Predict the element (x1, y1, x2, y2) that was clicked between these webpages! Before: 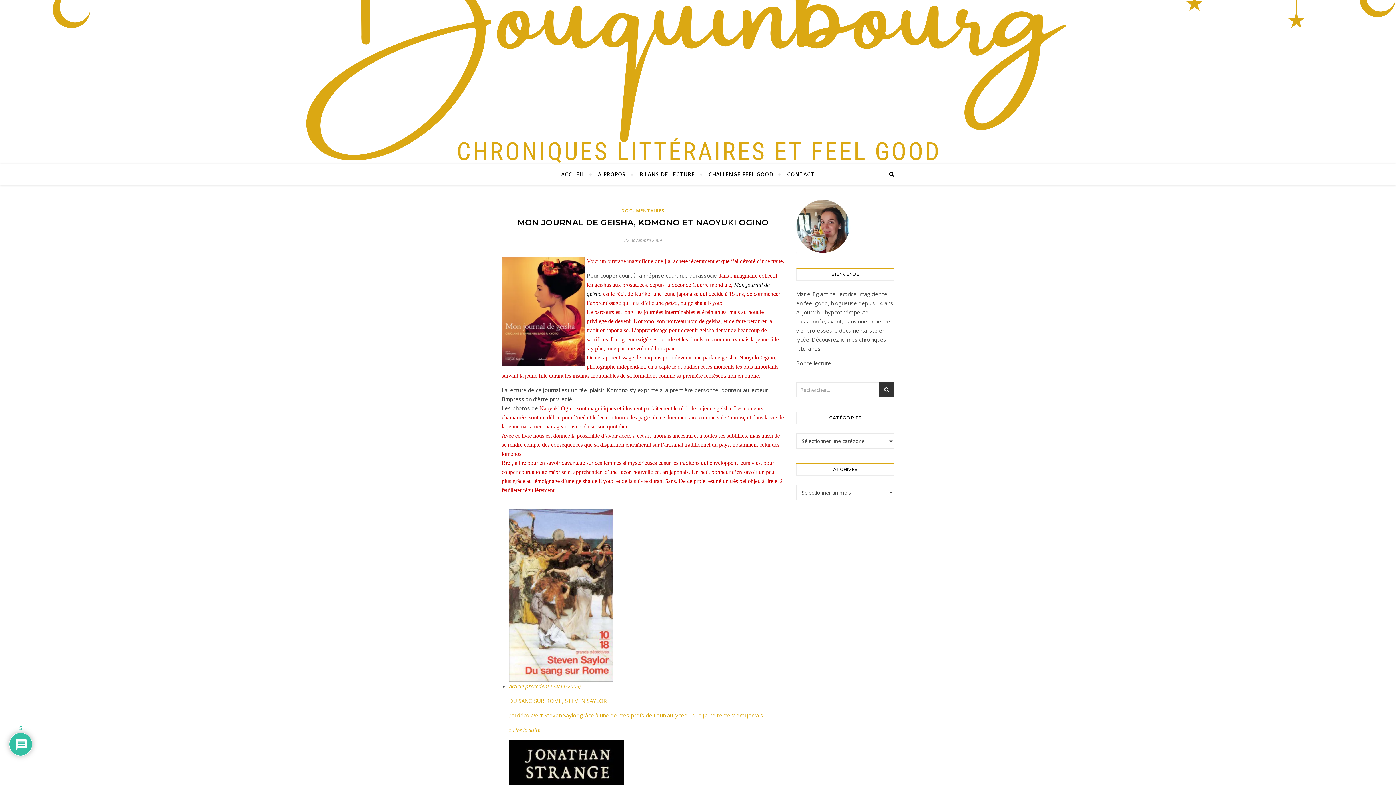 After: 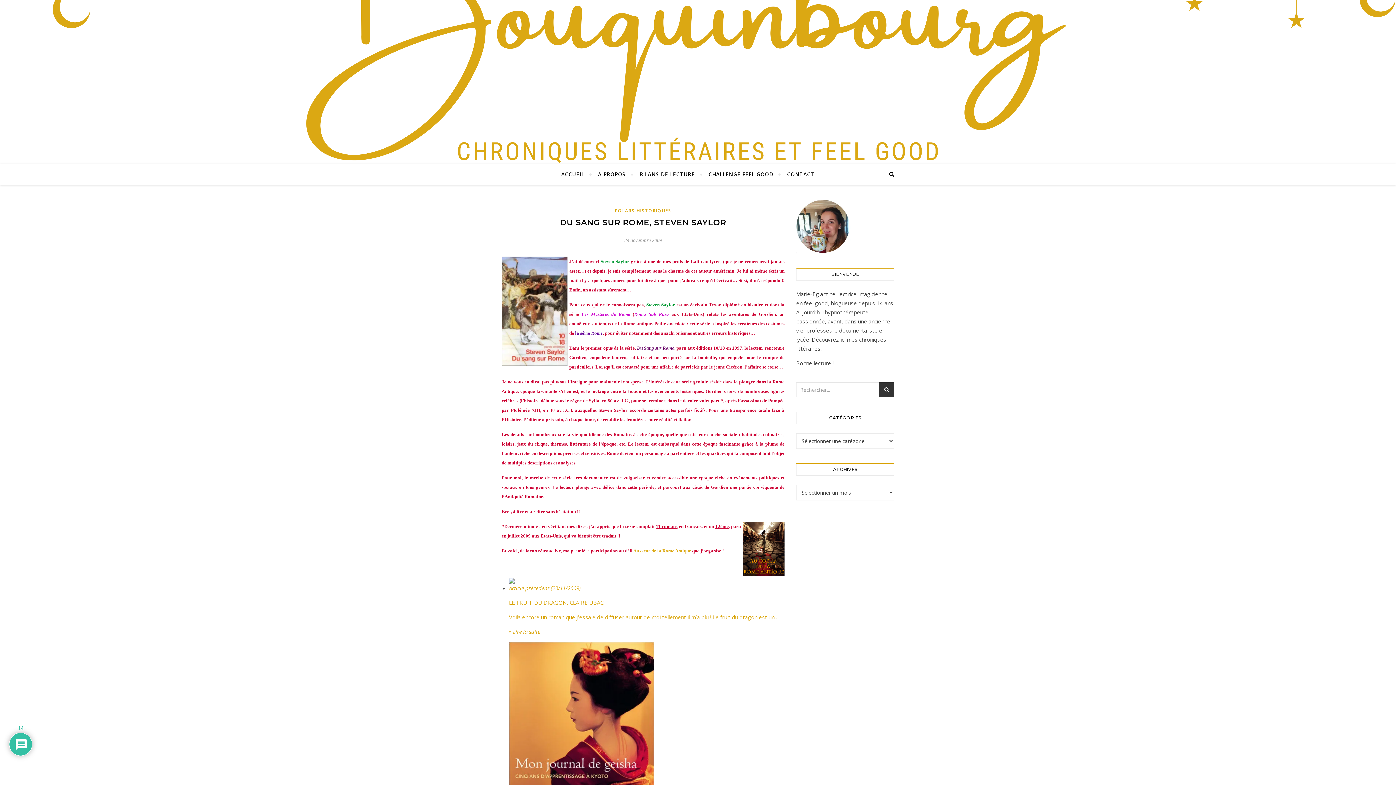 Action: bbox: (509, 509, 784, 682)